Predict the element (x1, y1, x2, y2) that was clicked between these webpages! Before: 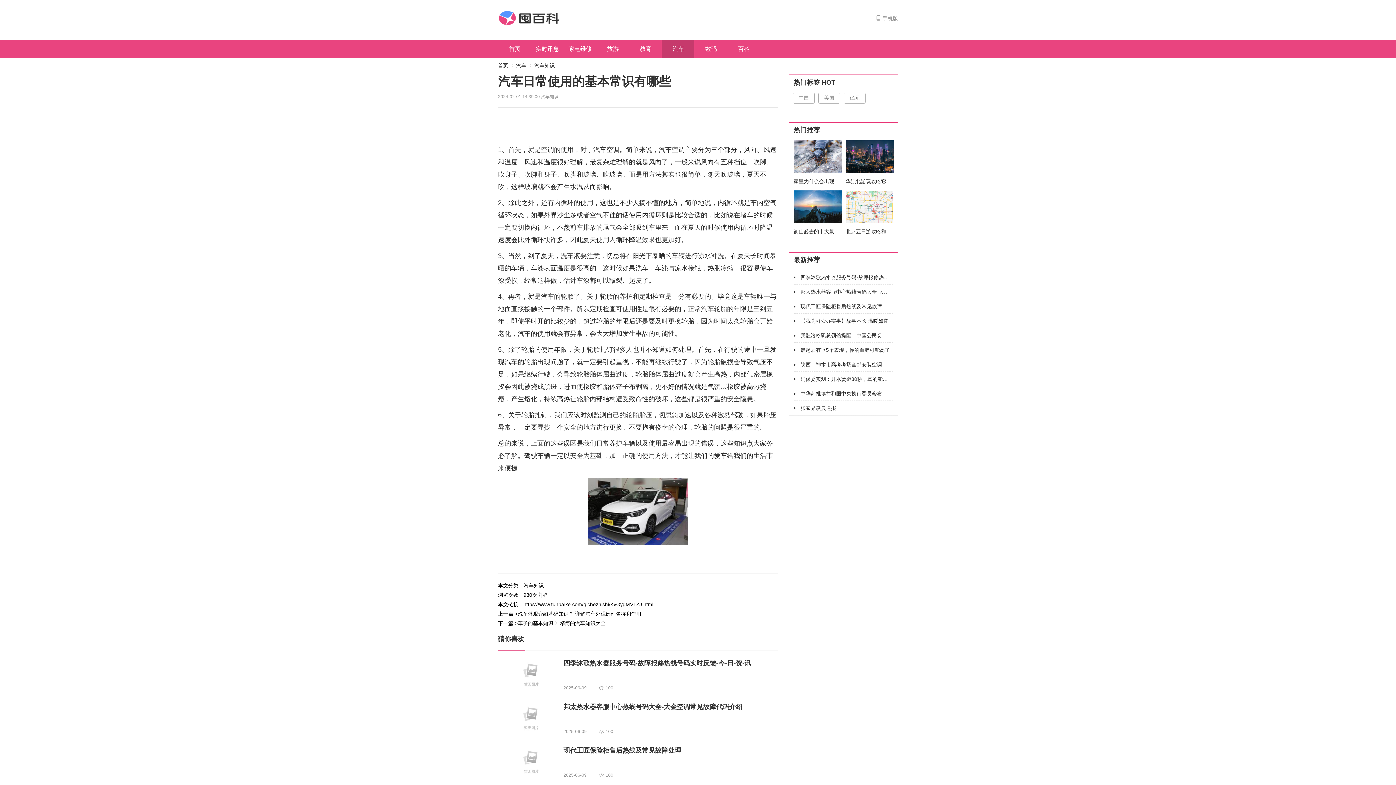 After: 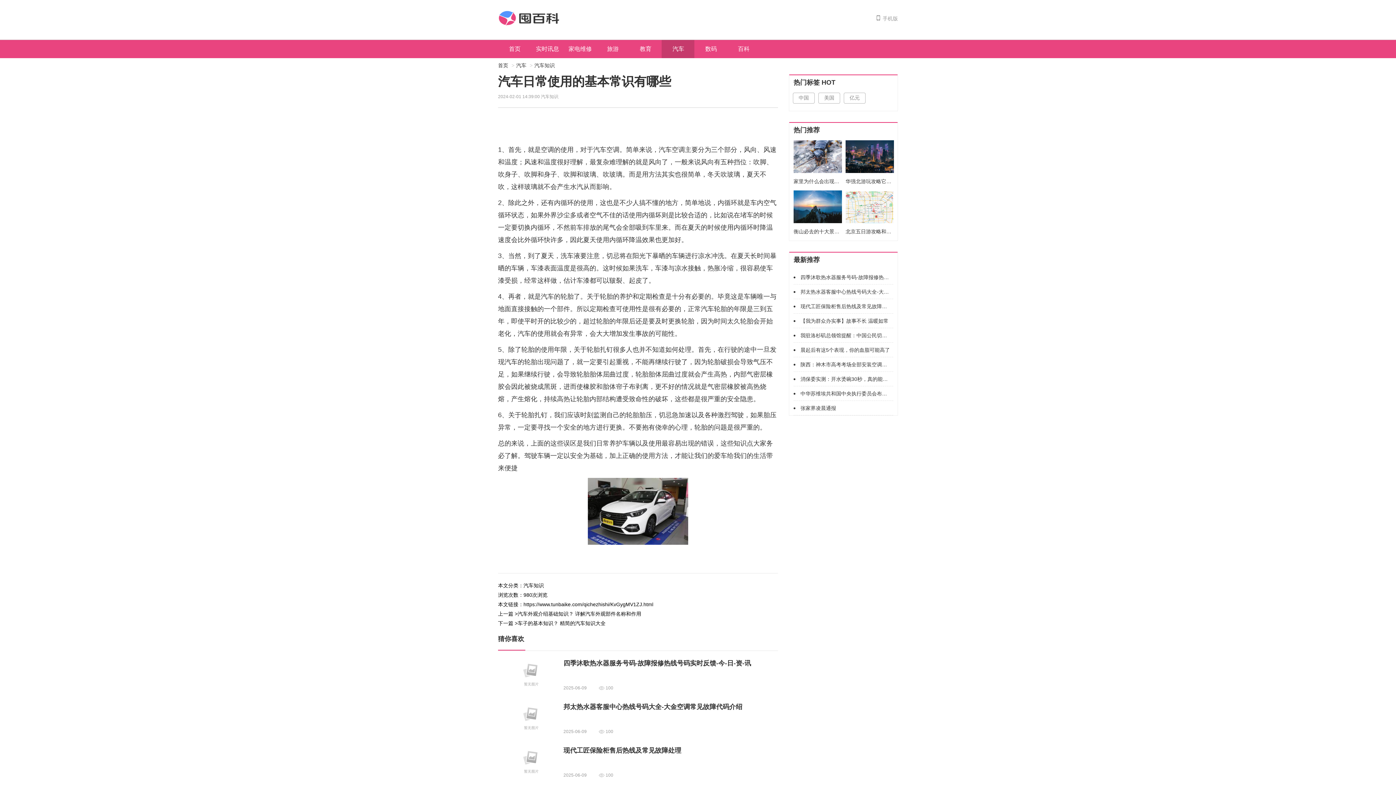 Action: label:  邦太热水器客服中心热线号码大全-大金空调常见故障代码介绍 bbox: (793, 284, 893, 299)